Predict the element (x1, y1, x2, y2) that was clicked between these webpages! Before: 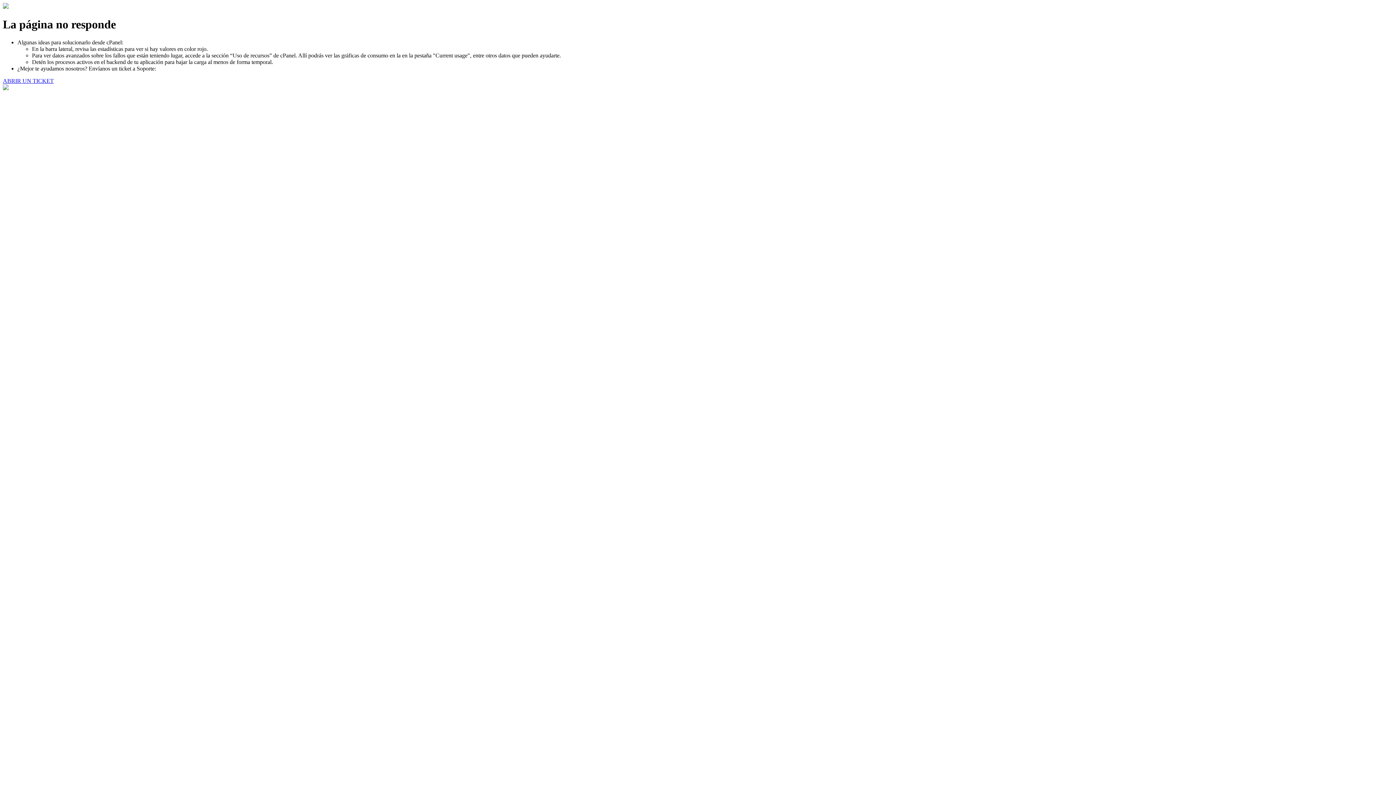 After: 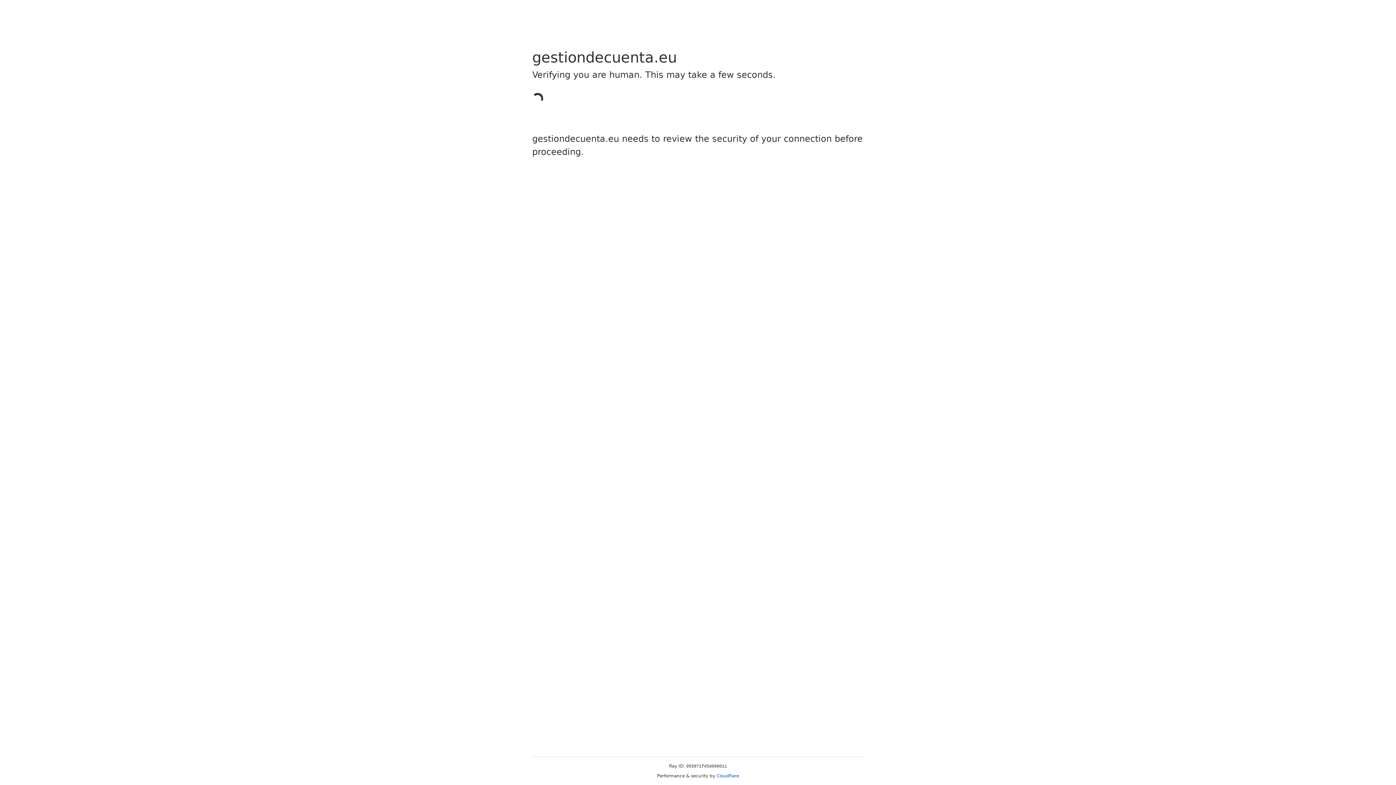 Action: bbox: (2, 77, 53, 83) label: ABRIR UN TICKET